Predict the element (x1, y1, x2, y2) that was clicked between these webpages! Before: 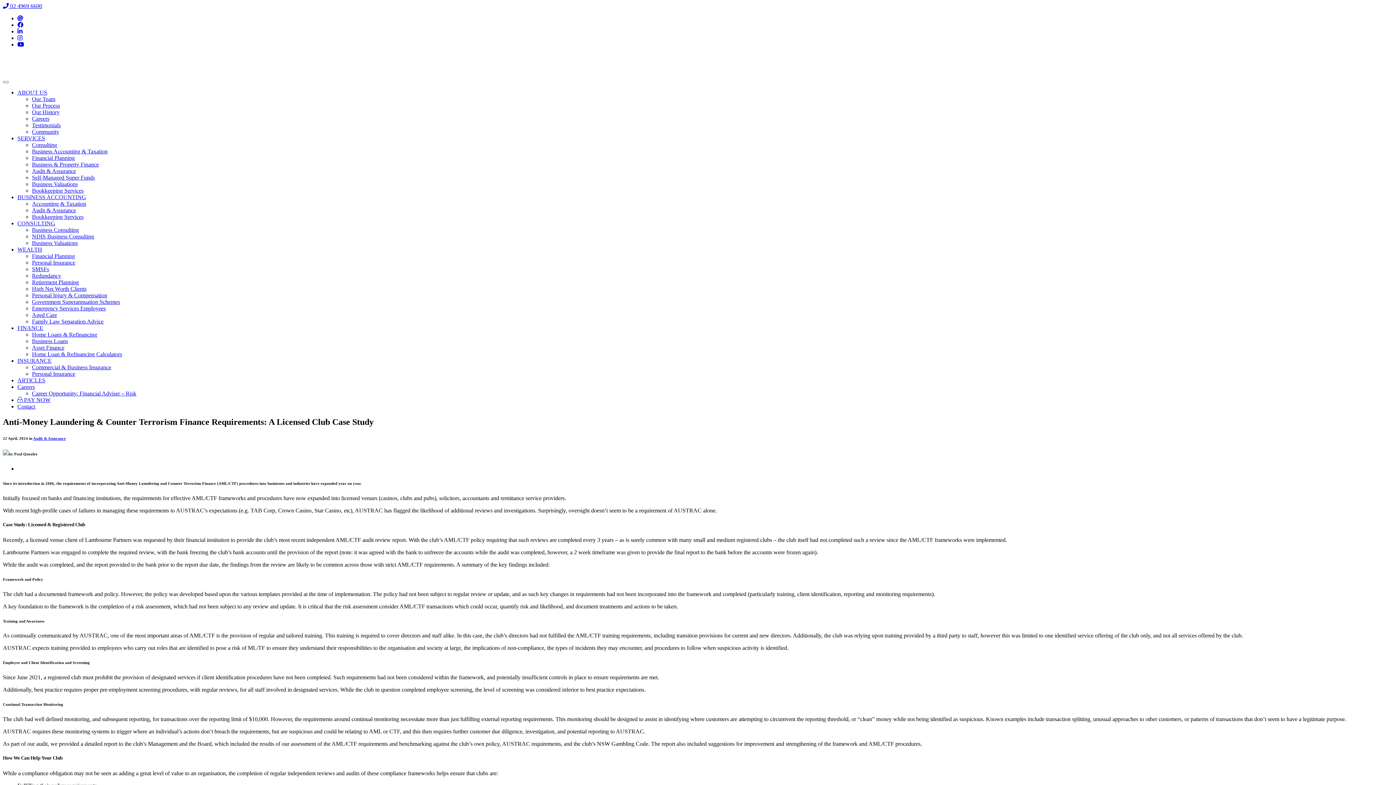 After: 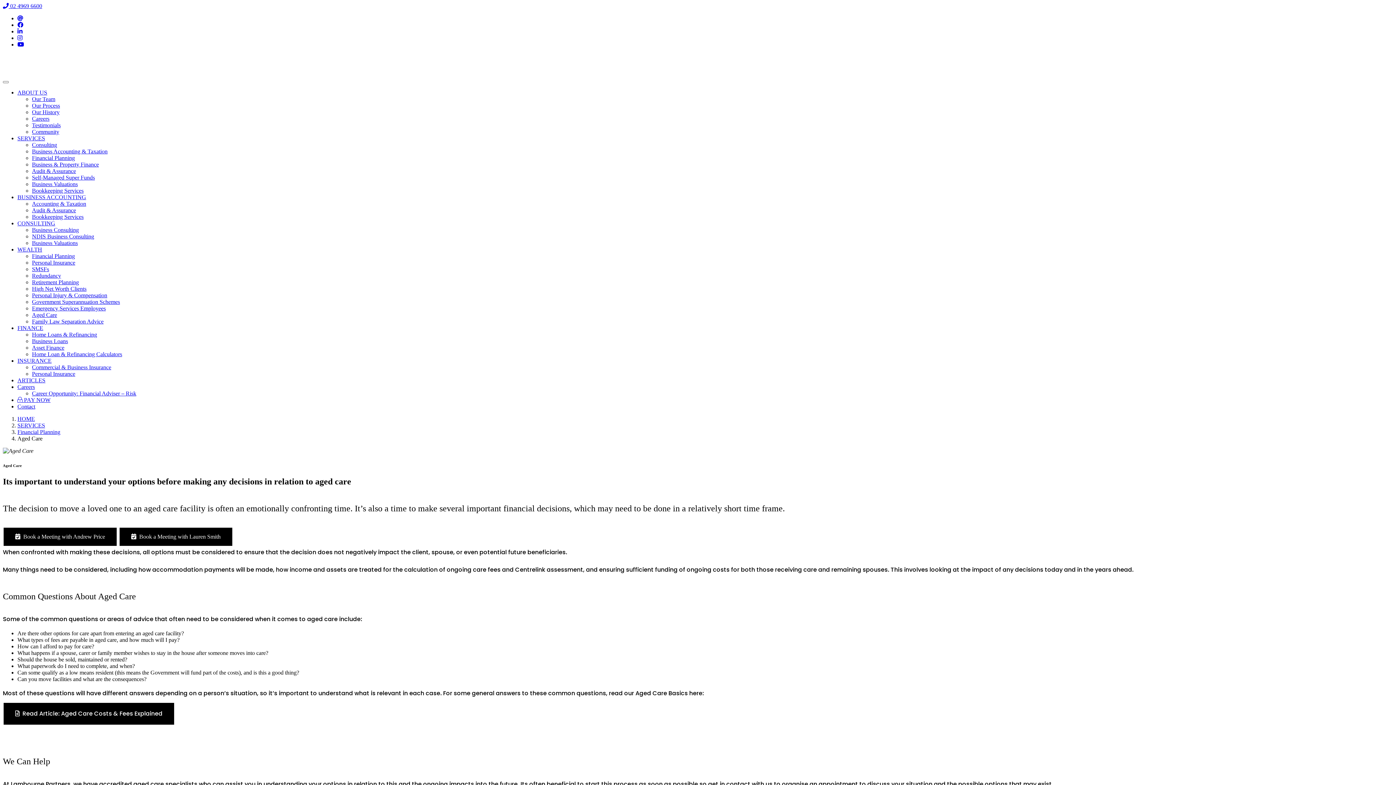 Action: bbox: (32, 311, 57, 318) label: Aged Care